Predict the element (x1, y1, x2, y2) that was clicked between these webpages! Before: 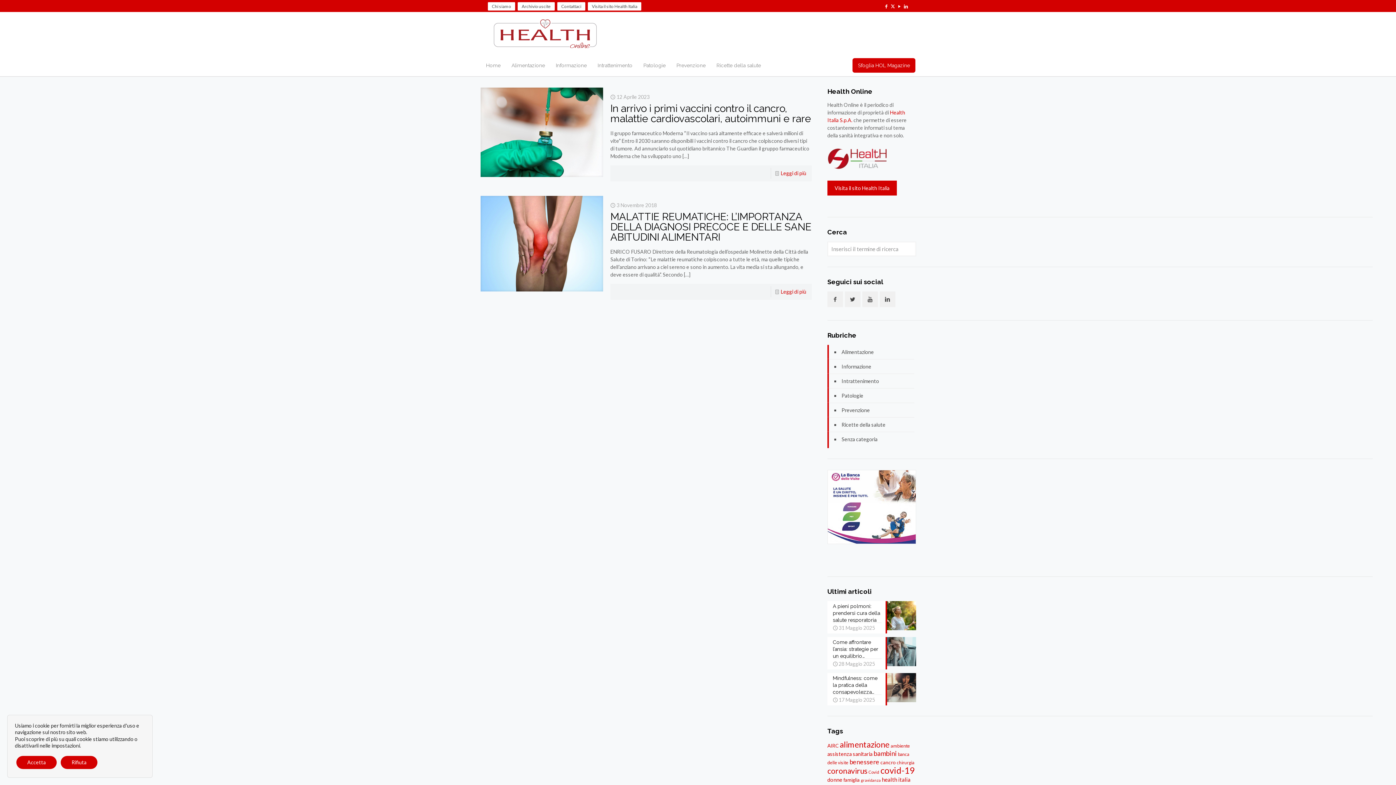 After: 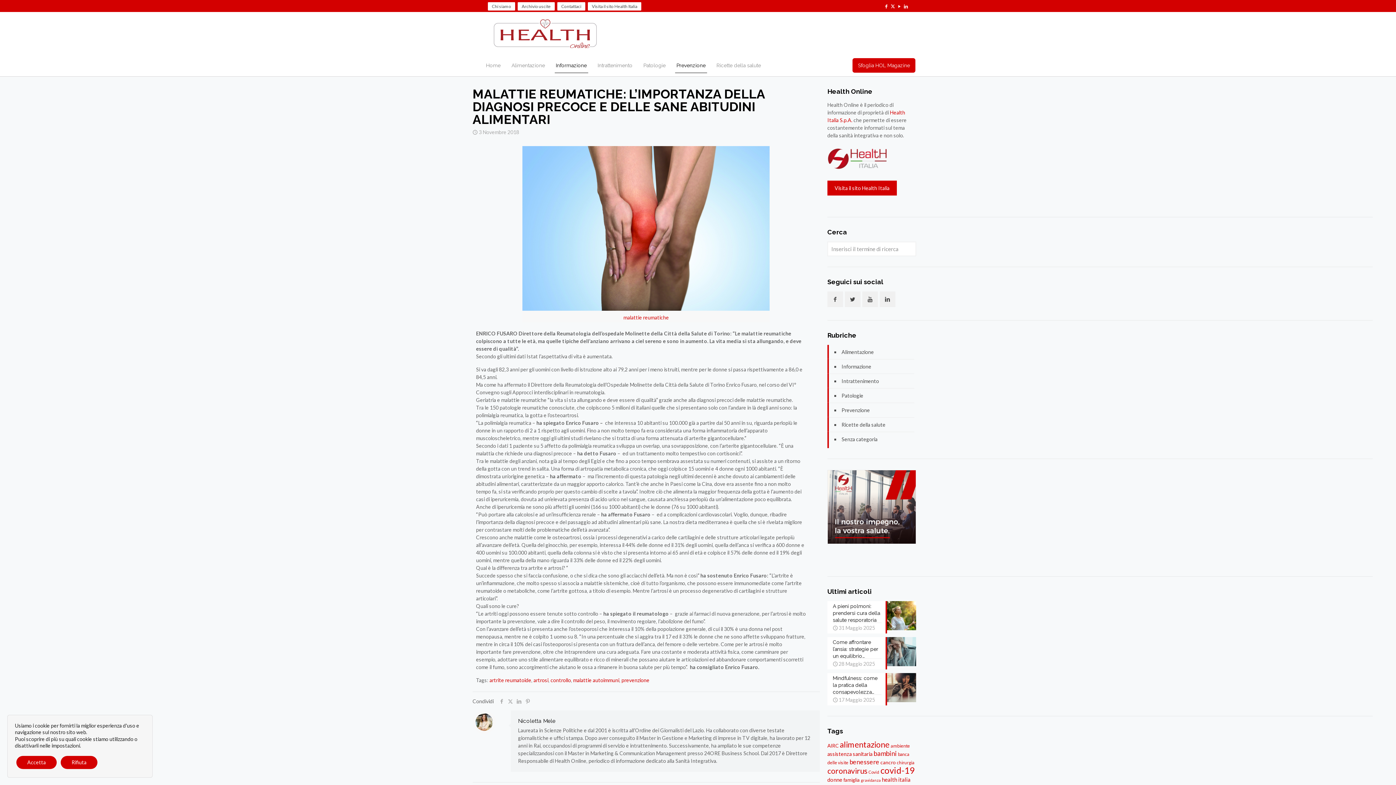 Action: bbox: (480, 195, 603, 291)